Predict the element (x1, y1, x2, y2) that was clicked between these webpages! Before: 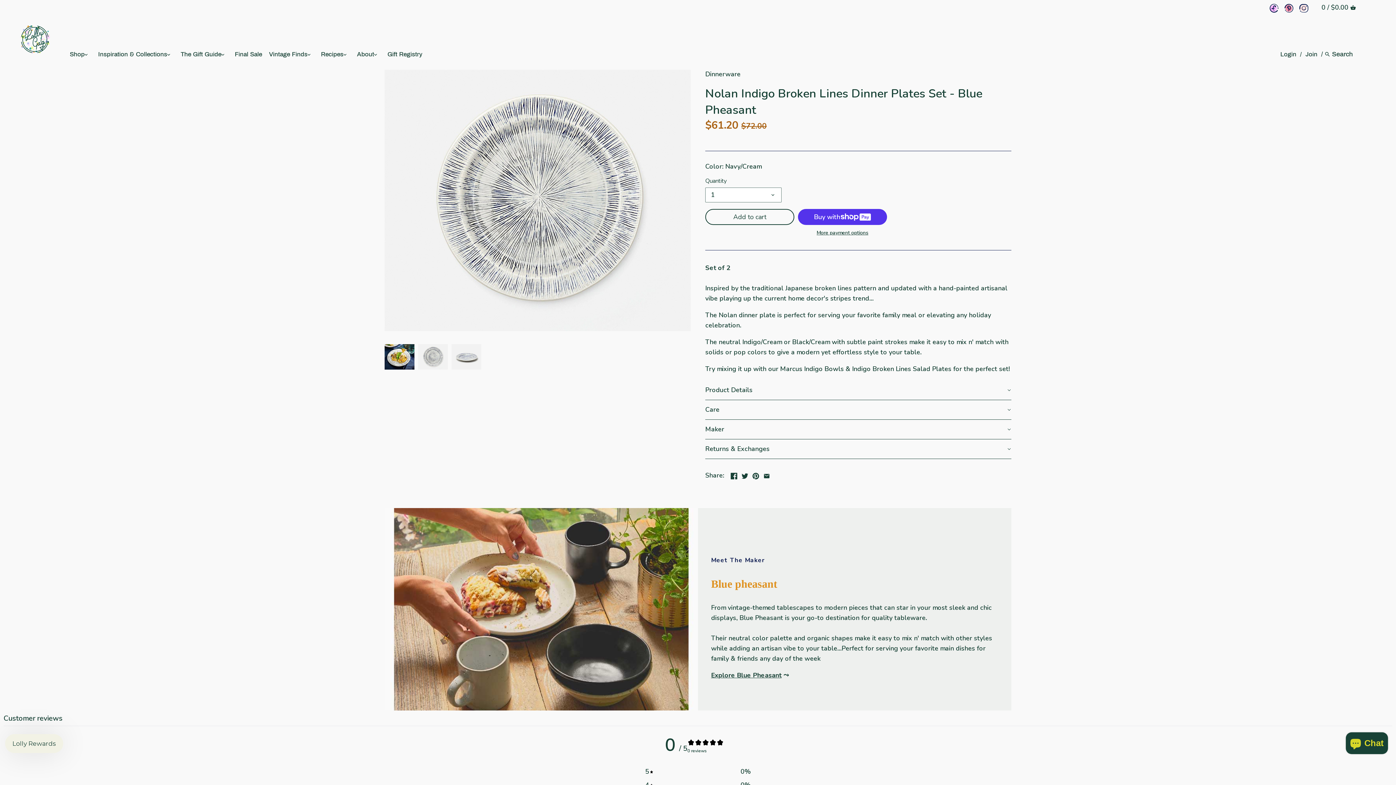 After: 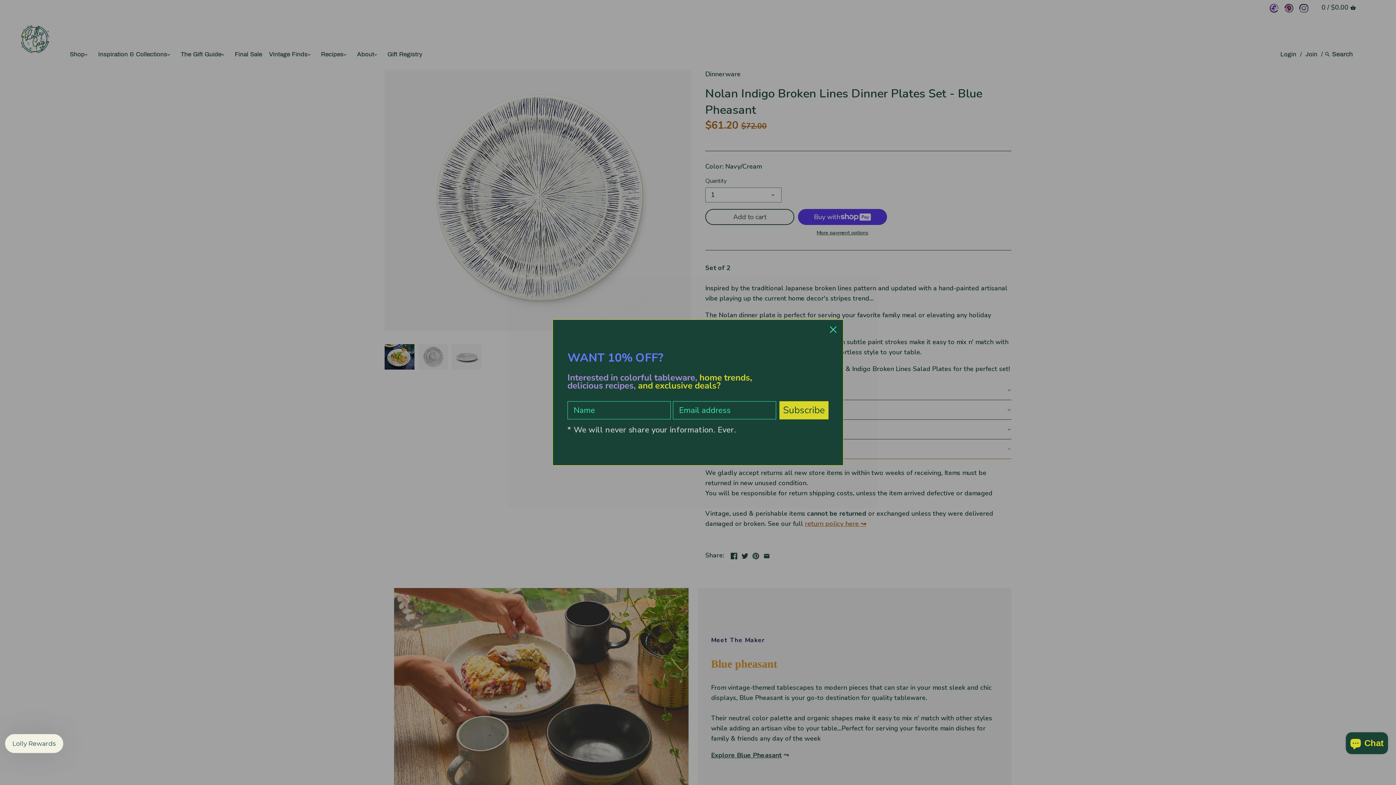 Action: bbox: (705, 439, 1011, 459) label: Returns & Exchanges